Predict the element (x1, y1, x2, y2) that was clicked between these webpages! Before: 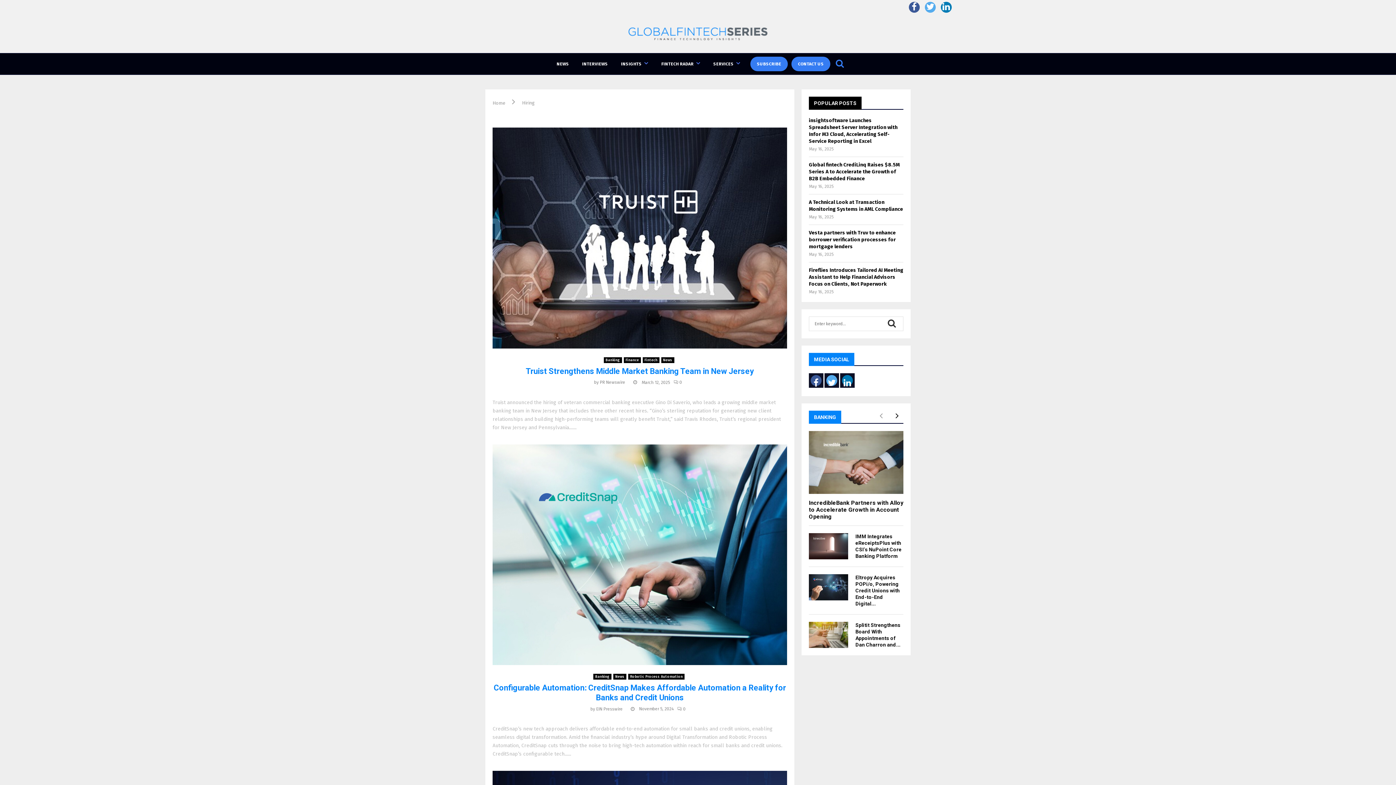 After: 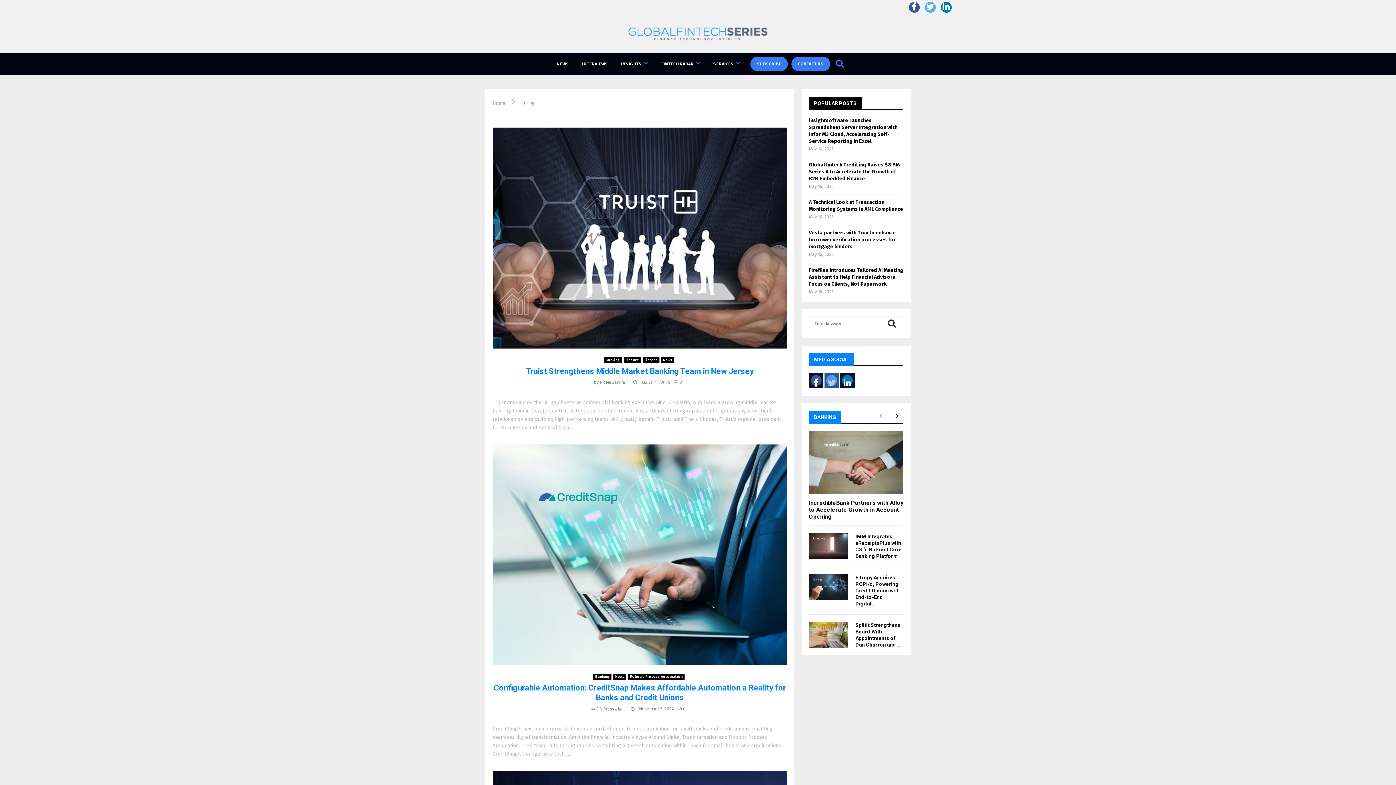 Action: bbox: (824, 373, 839, 388)